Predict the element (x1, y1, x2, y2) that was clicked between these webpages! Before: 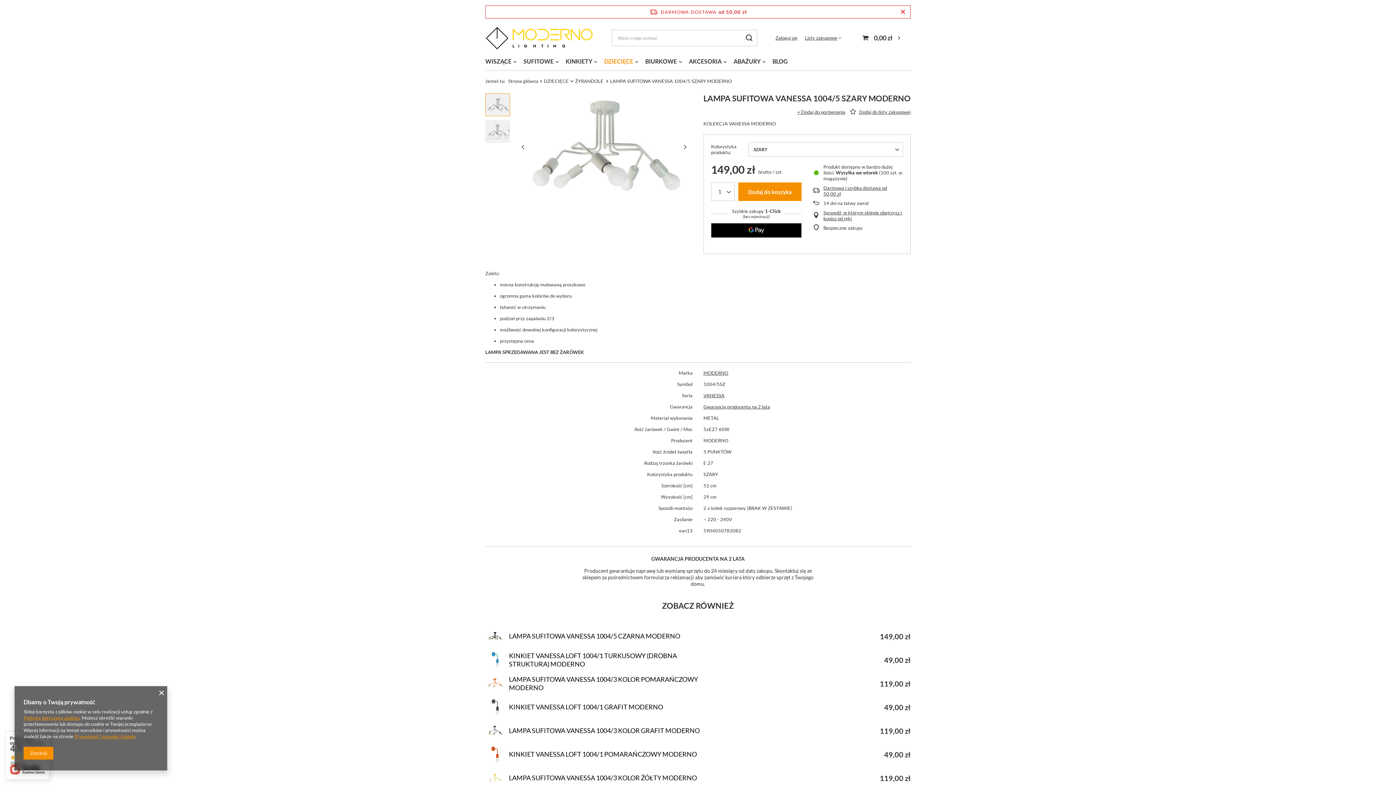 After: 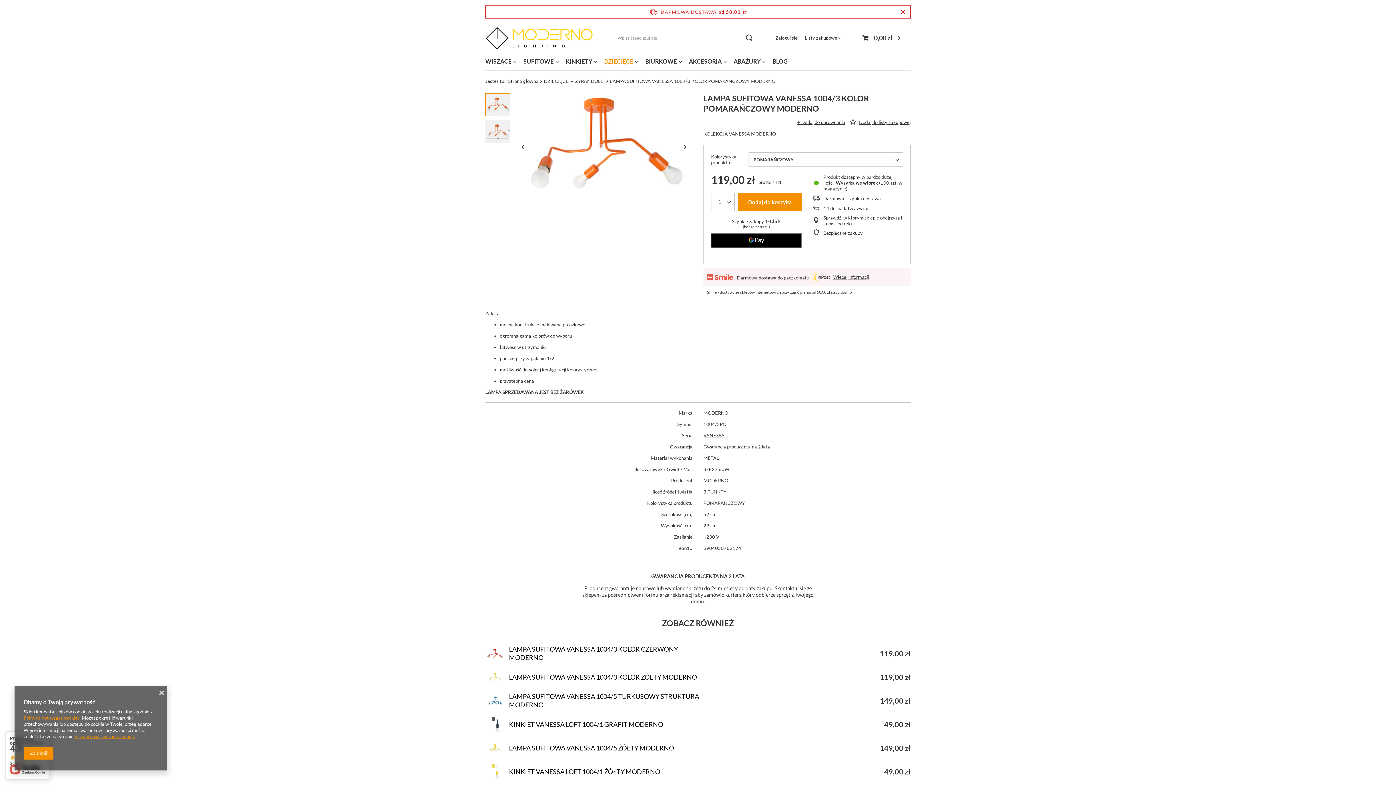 Action: bbox: (485, 673, 505, 693)